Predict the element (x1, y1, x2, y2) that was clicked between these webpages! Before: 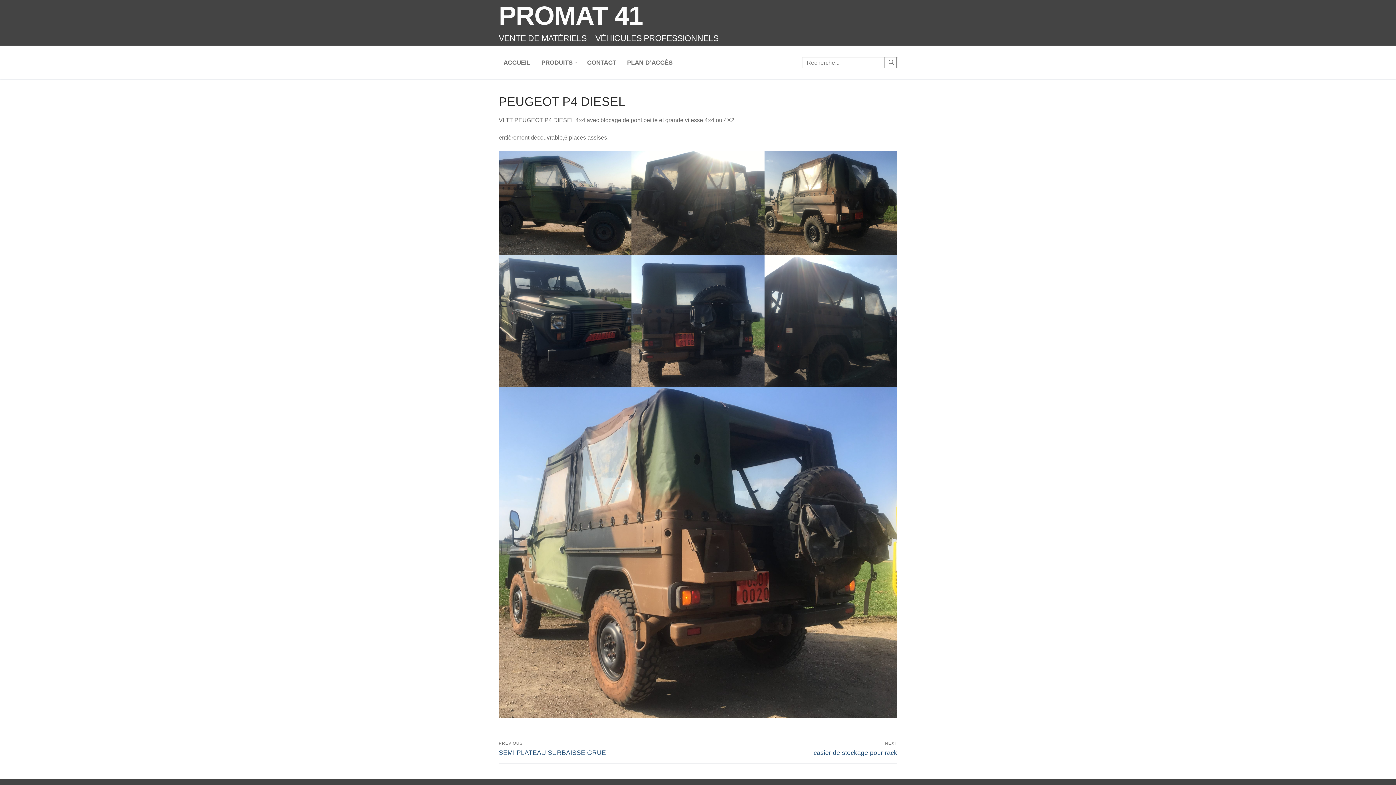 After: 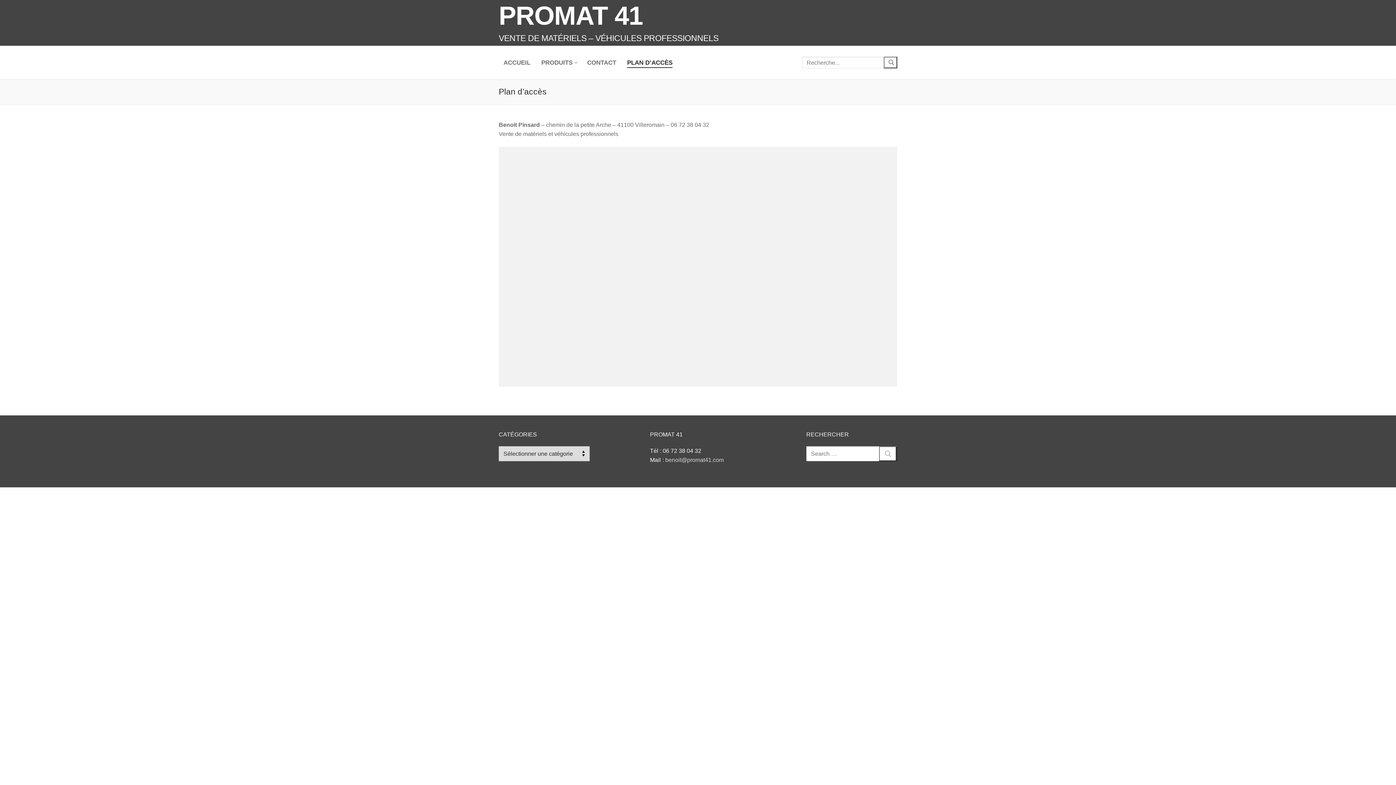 Action: bbox: (622, 55, 677, 70) label: PLAN D’ACCÈS